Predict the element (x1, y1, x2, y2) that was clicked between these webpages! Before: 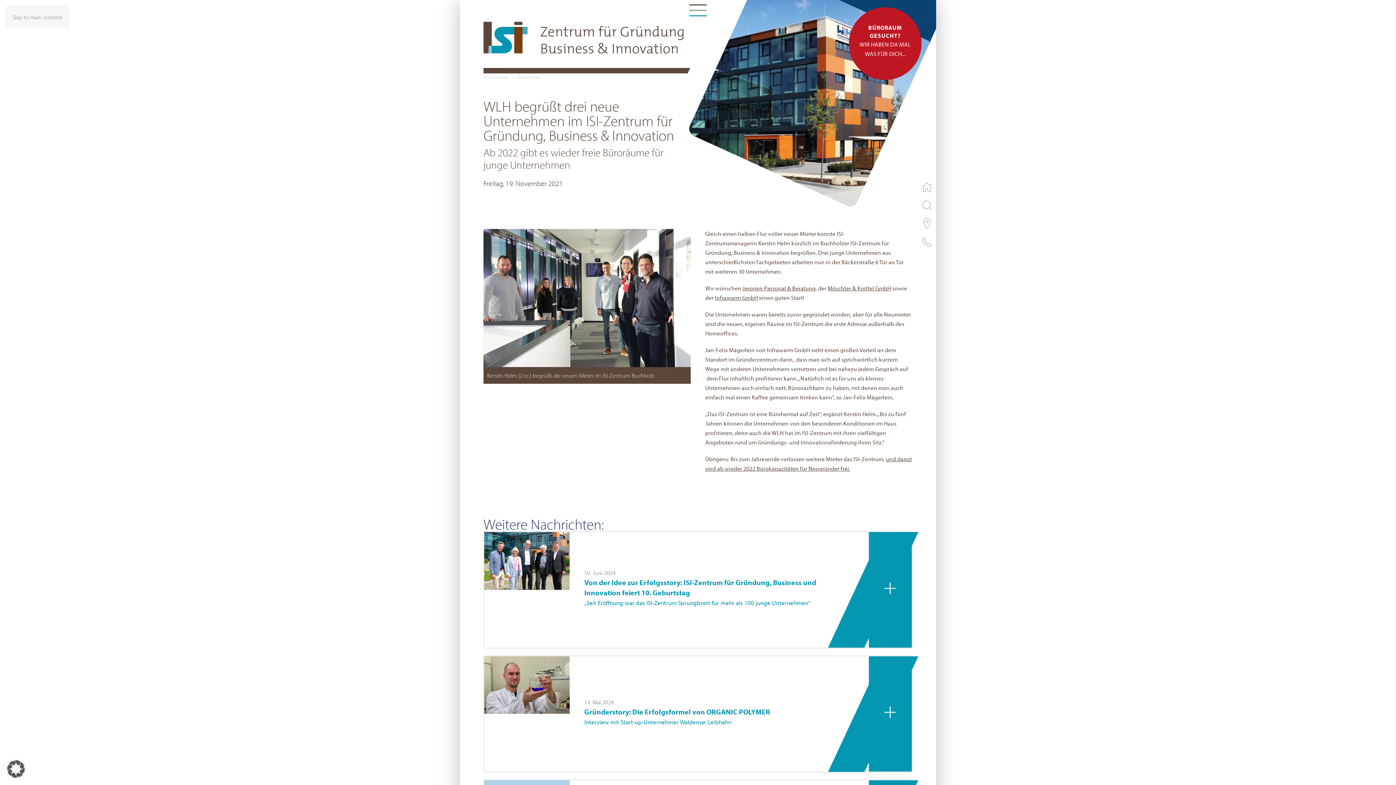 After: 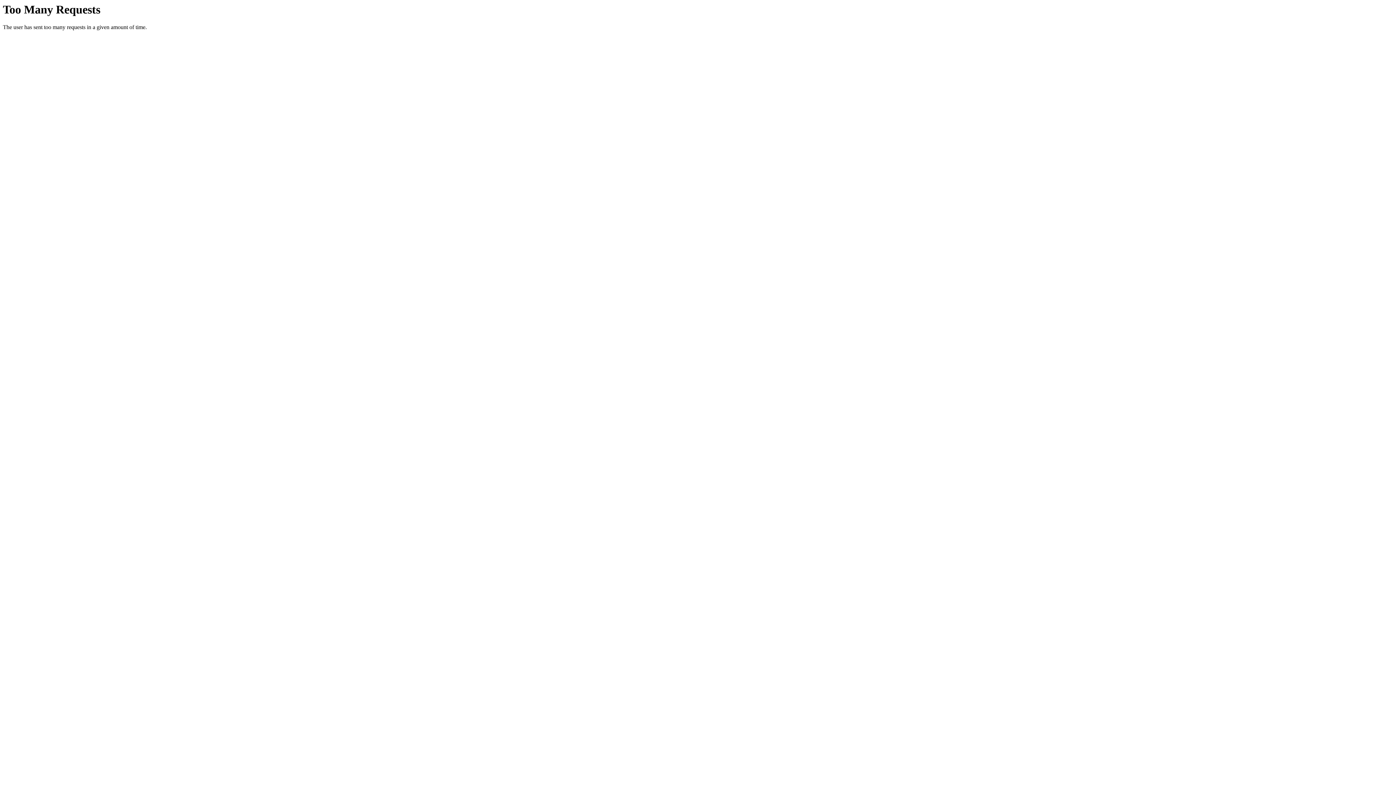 Action: bbox: (715, 294, 758, 301) label: Infrawarm GmbH